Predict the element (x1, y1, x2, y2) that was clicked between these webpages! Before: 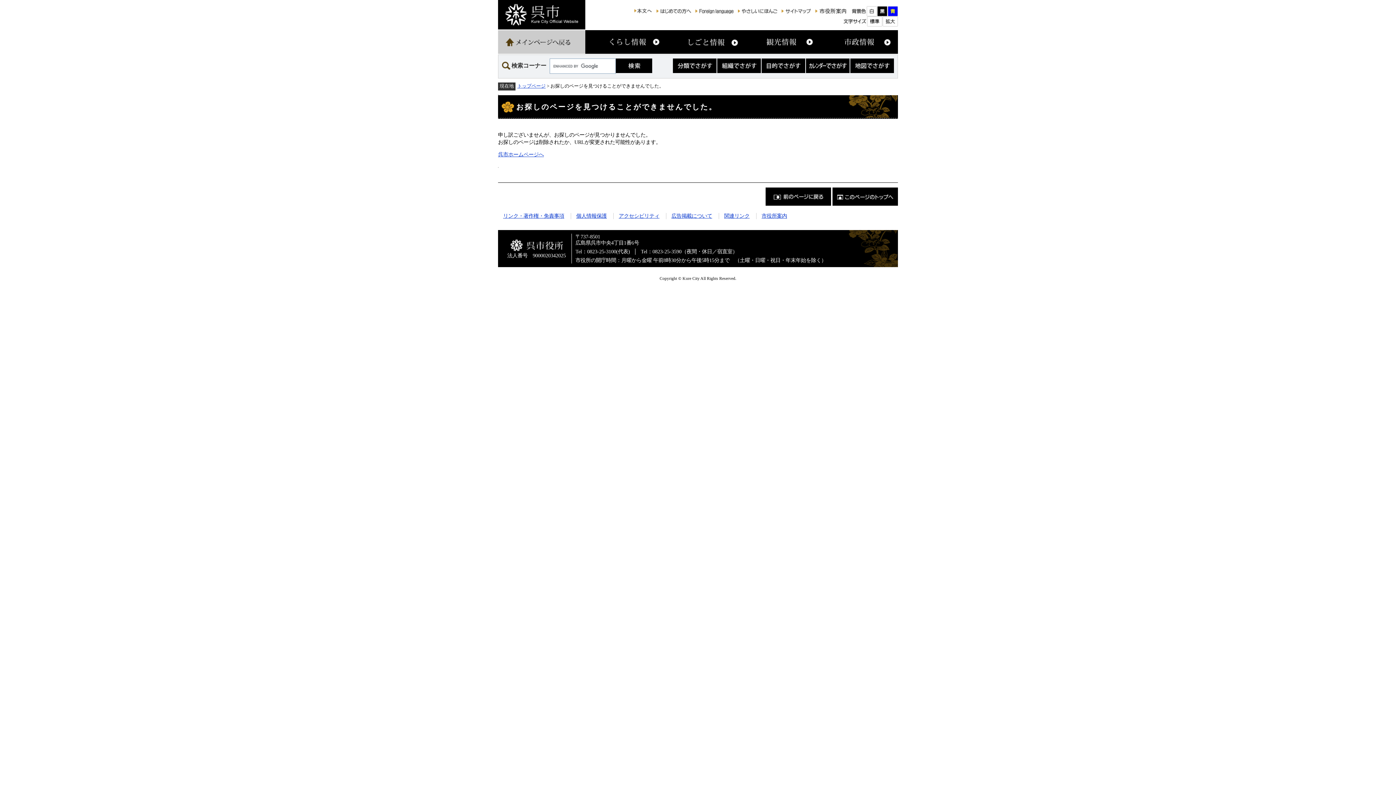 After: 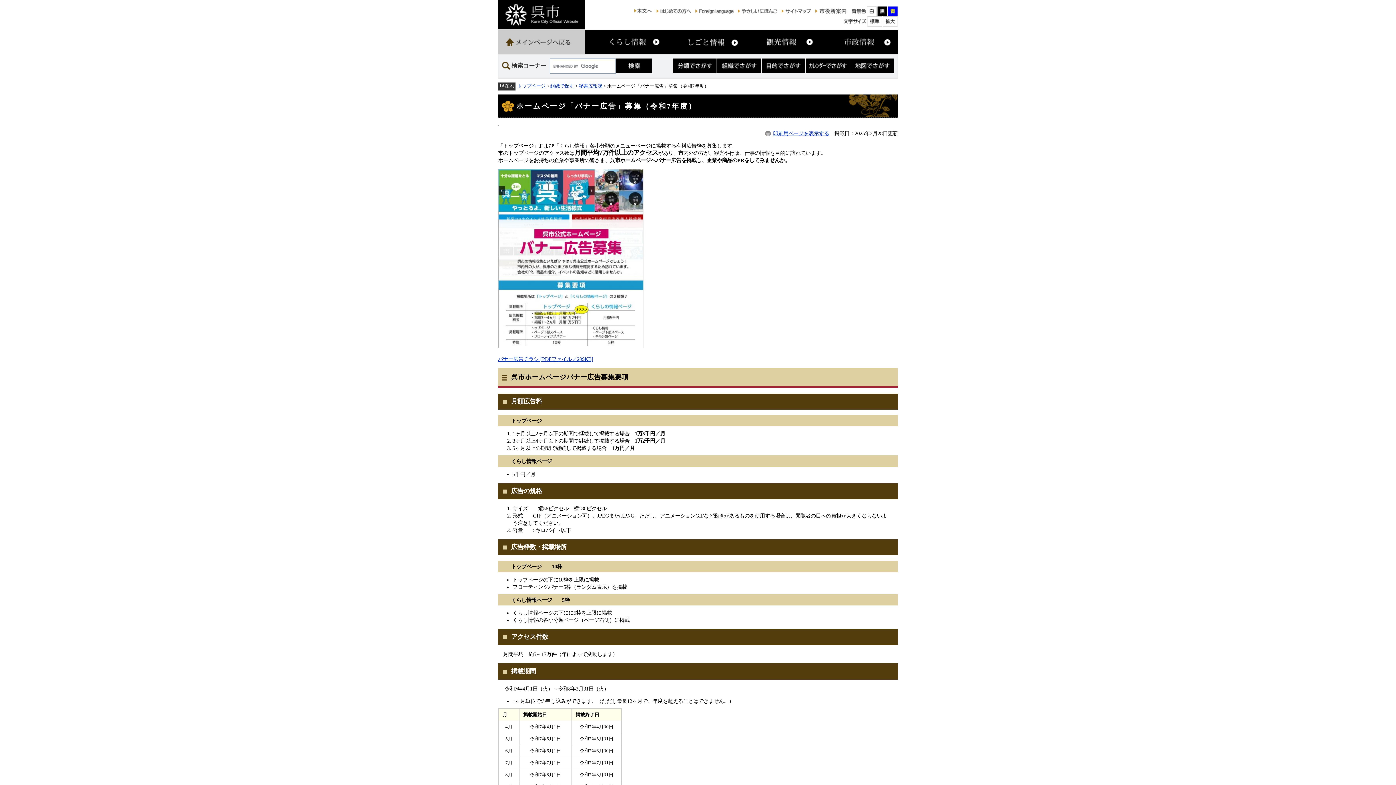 Action: label: 広告掲載について bbox: (671, 213, 712, 218)